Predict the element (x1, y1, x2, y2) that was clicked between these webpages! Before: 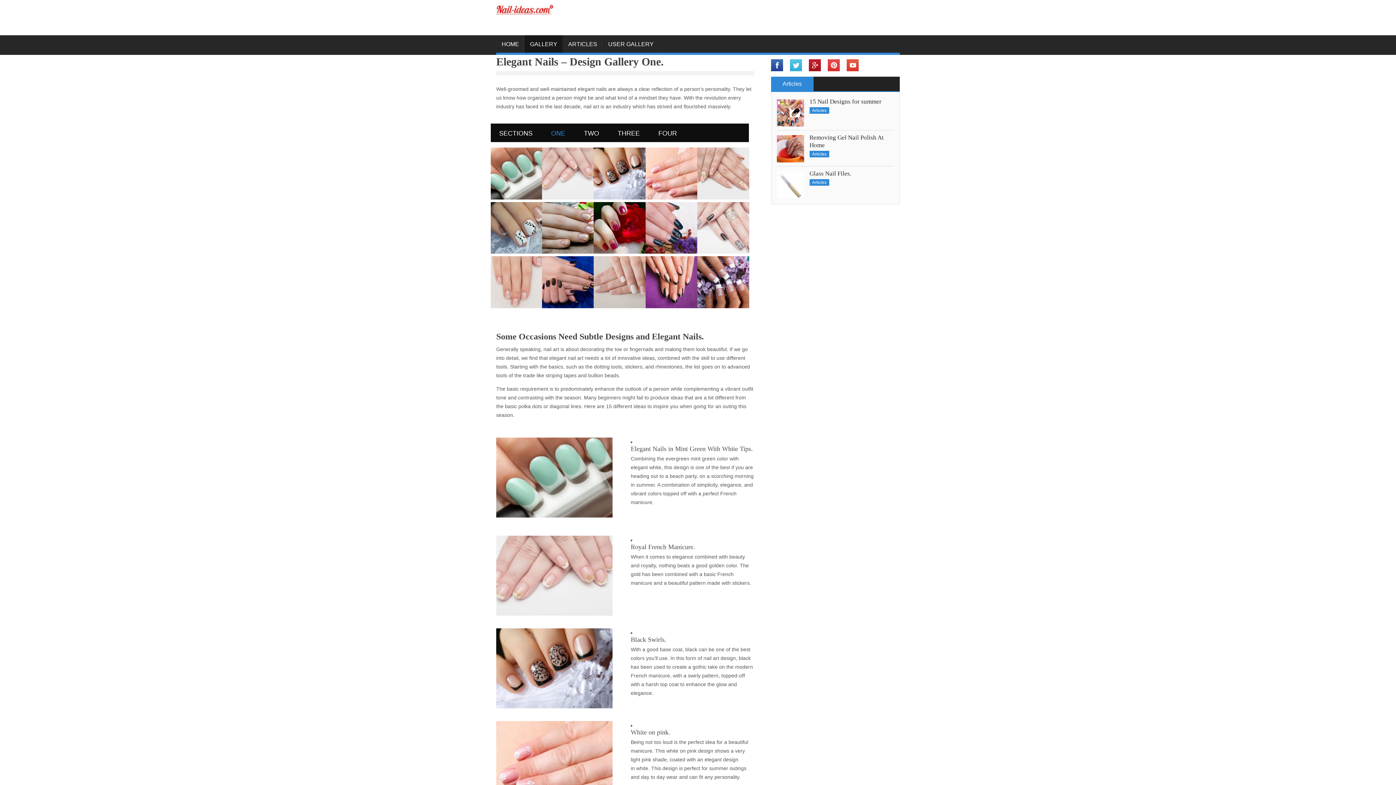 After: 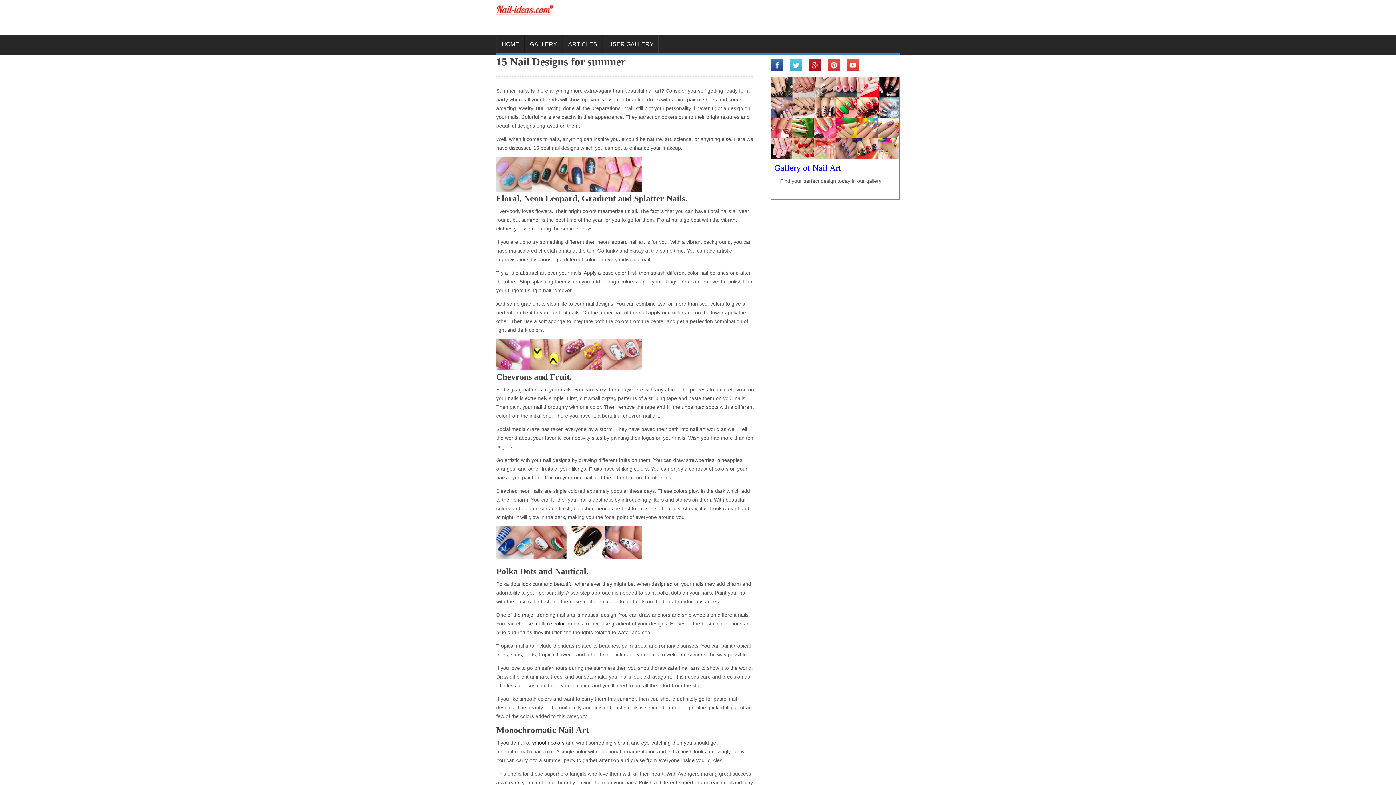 Action: bbox: (809, 98, 881, 105) label: 15 Nail Designs for summer